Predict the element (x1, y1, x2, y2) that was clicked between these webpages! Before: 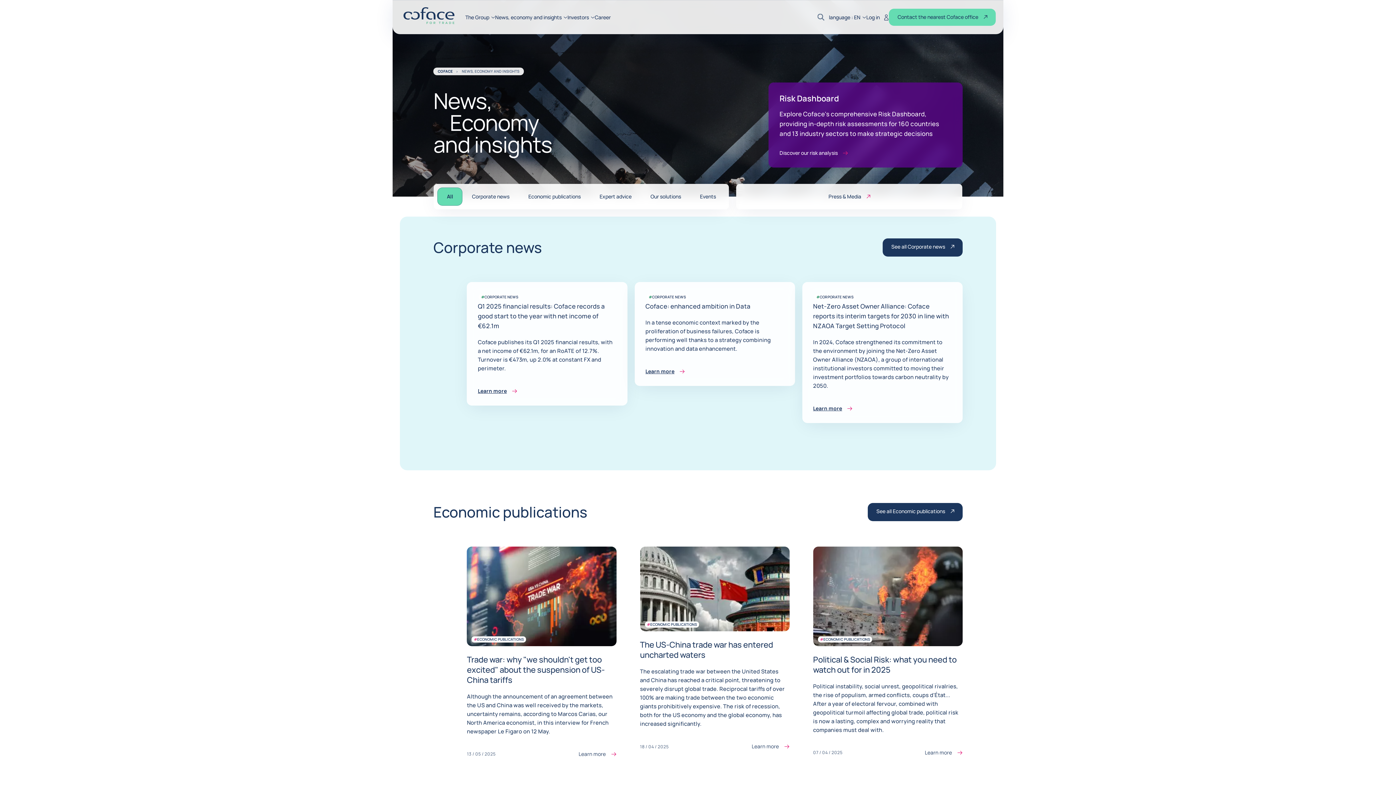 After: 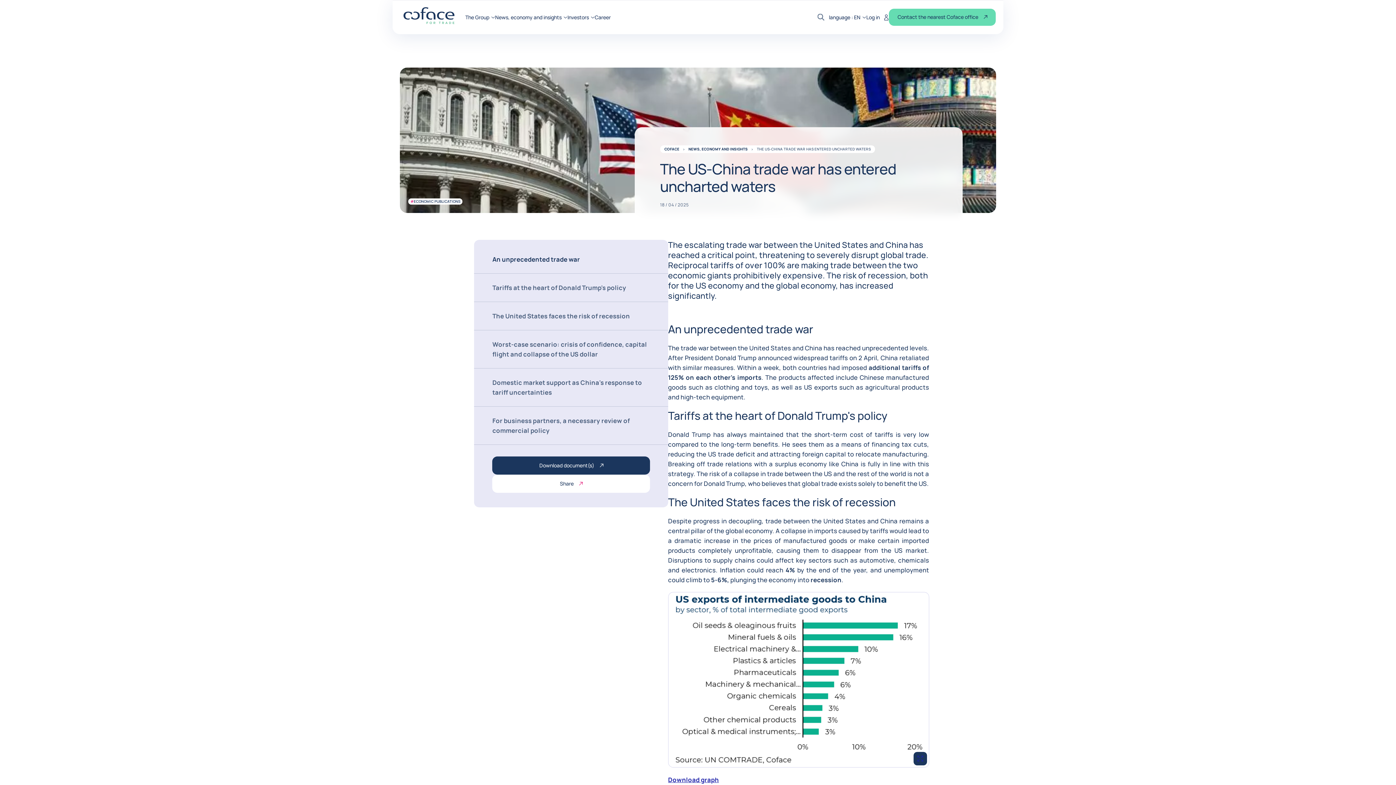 Action: bbox: (640, 639, 773, 660) label: The US-China trade war has entered uncharted waters